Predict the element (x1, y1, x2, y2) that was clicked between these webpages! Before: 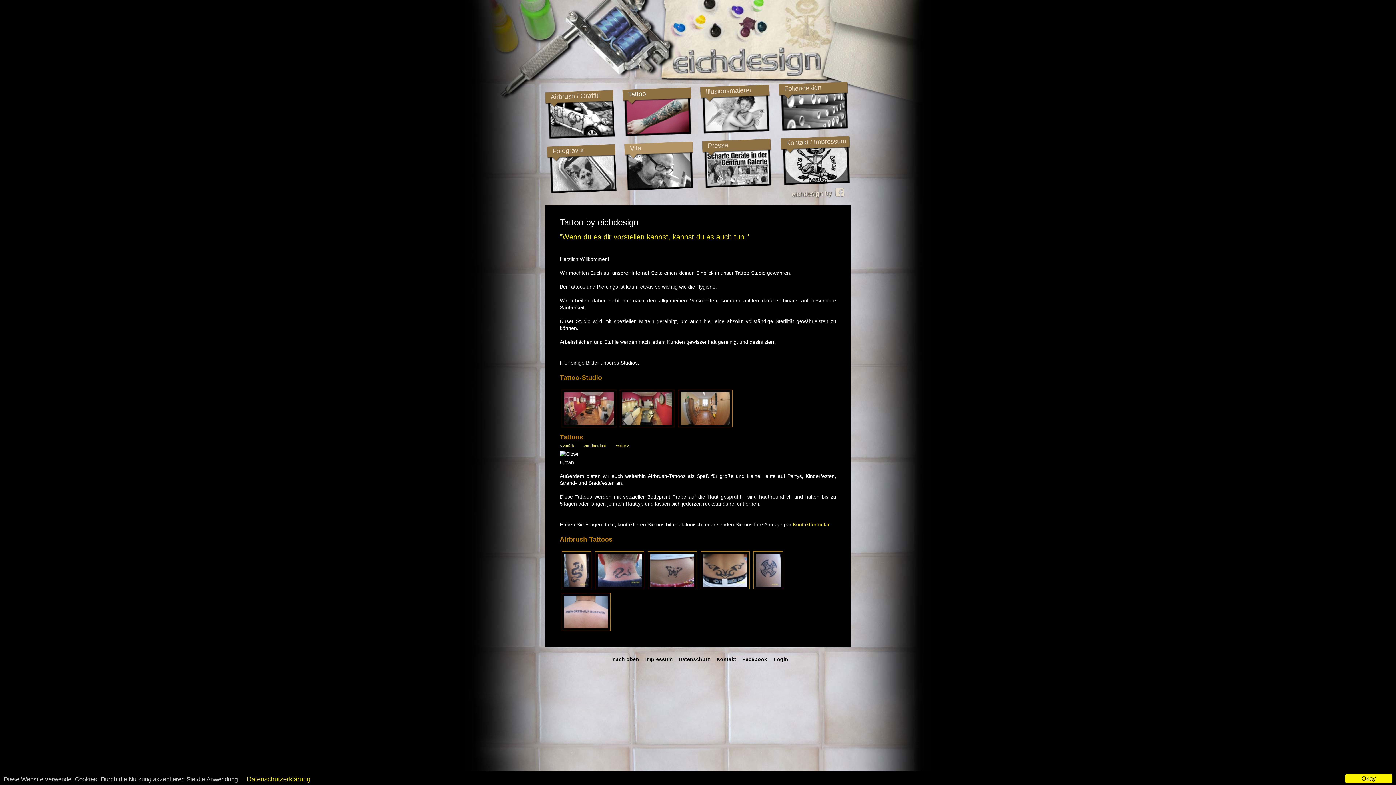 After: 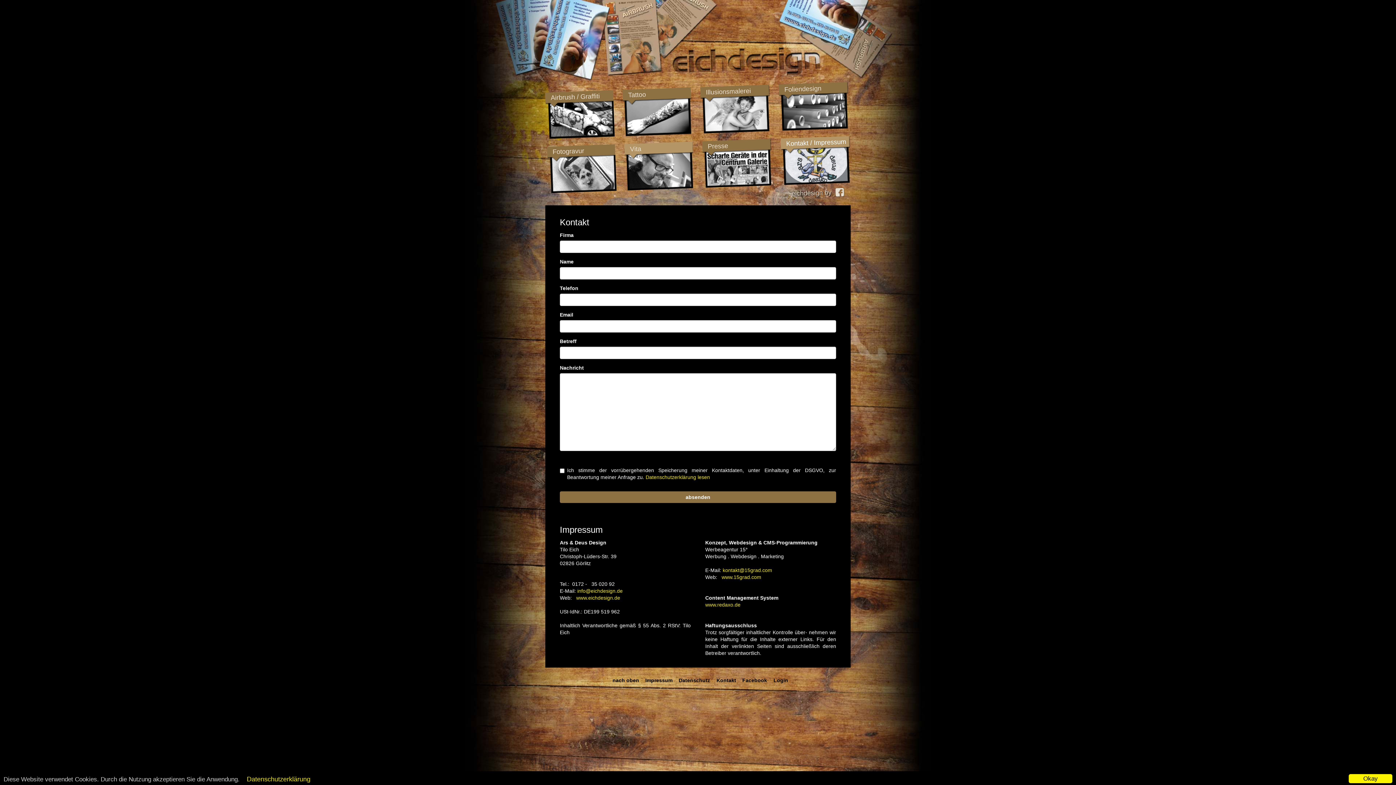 Action: bbox: (786, 137, 846, 147) label: Kontakt / Impressum